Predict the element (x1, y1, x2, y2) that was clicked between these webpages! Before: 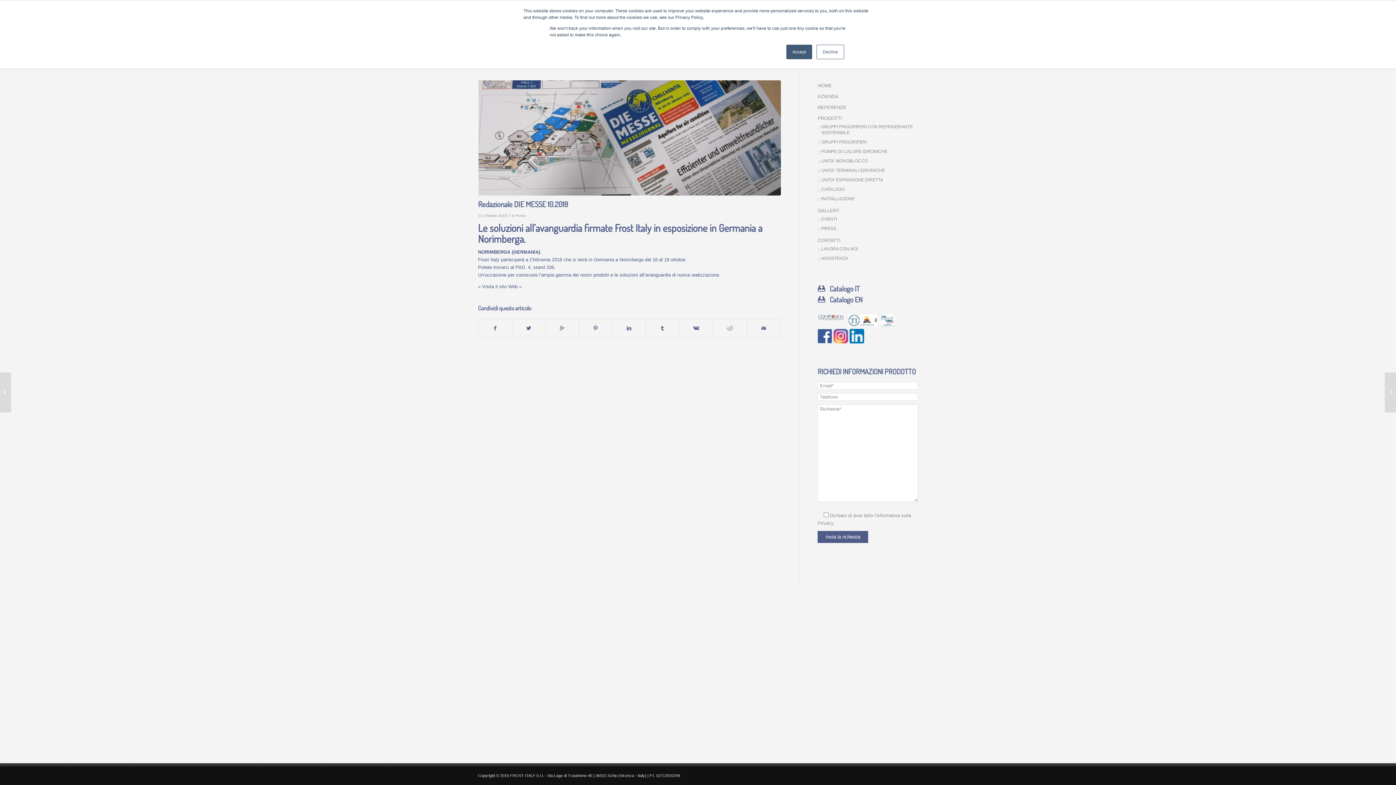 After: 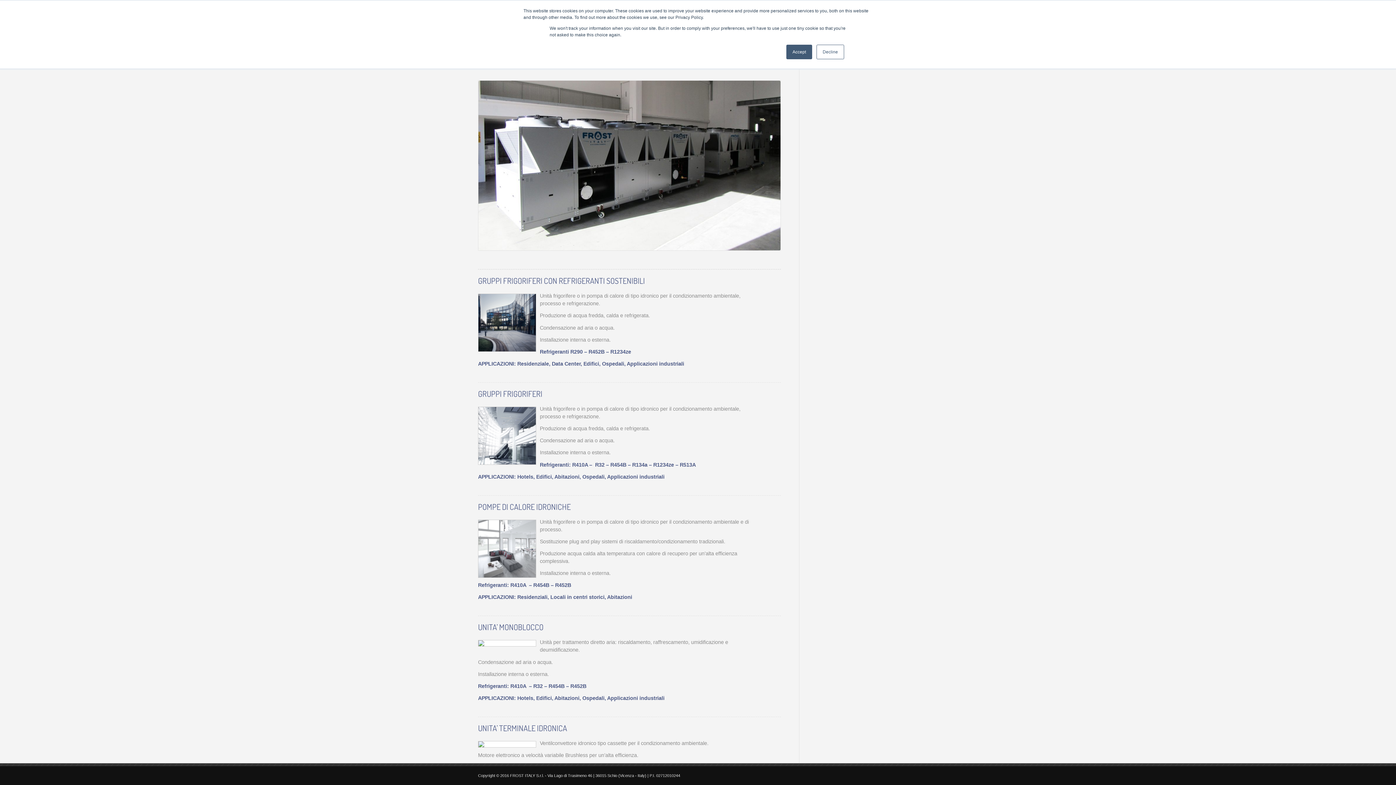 Action: bbox: (817, 113, 918, 124) label: PRODOTTI